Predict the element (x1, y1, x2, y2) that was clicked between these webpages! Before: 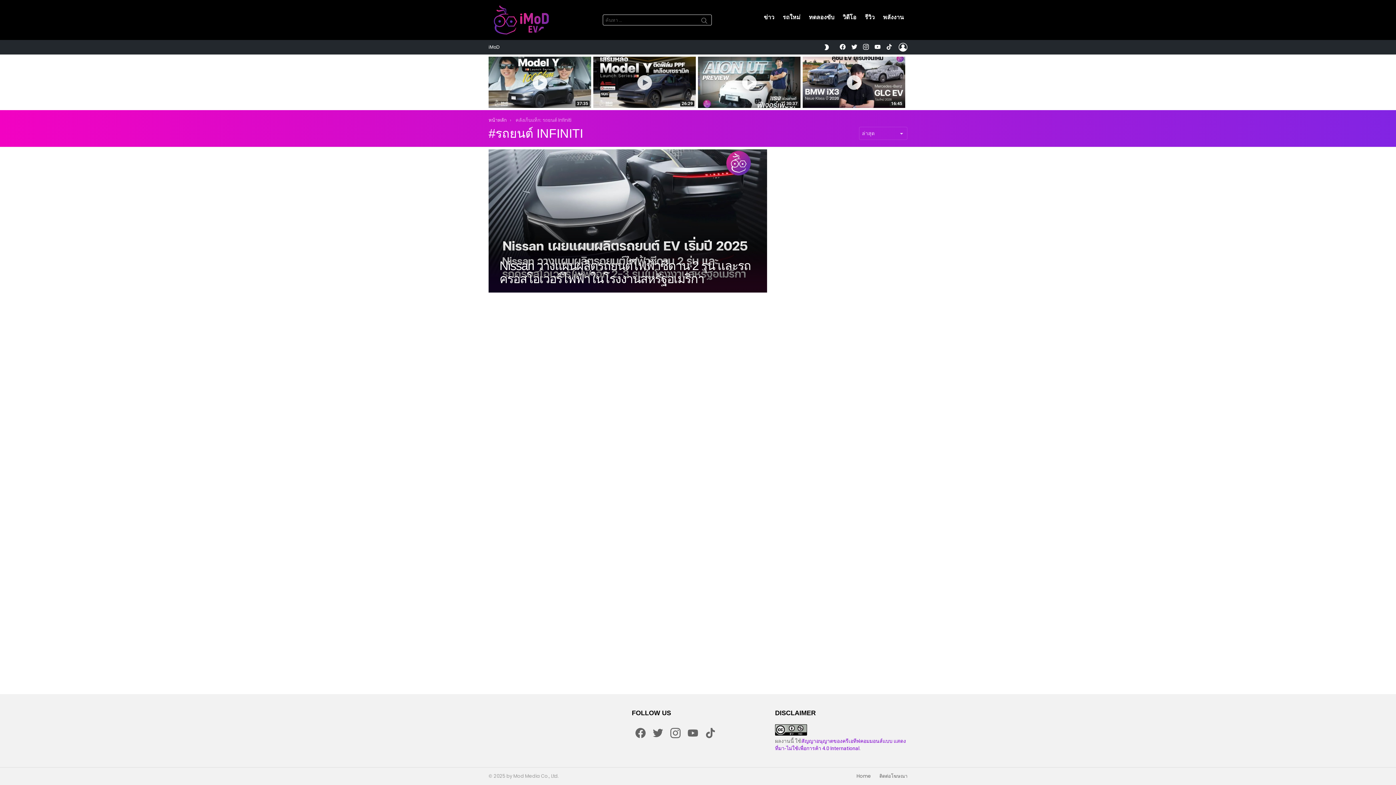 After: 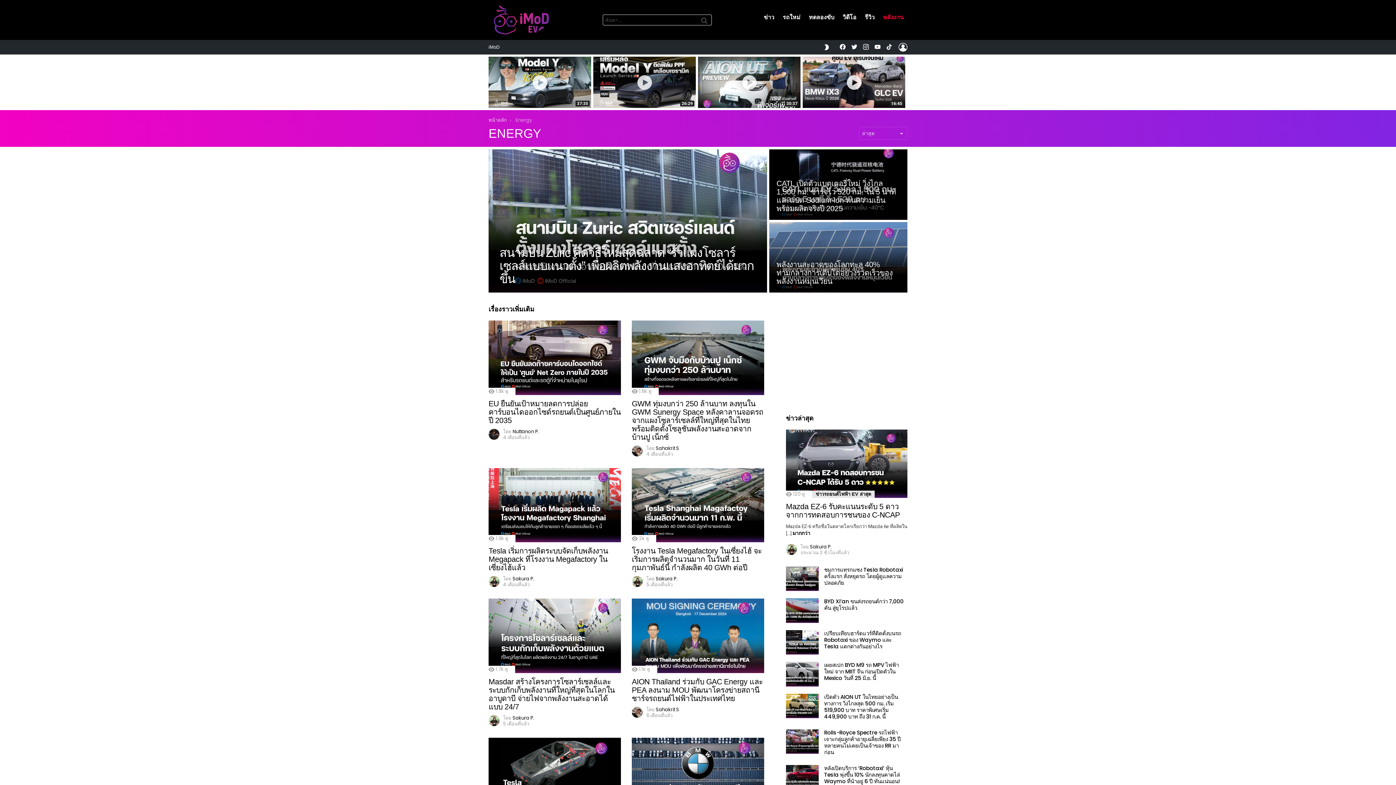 Action: bbox: (879, 11, 907, 22) label: พลังงาน